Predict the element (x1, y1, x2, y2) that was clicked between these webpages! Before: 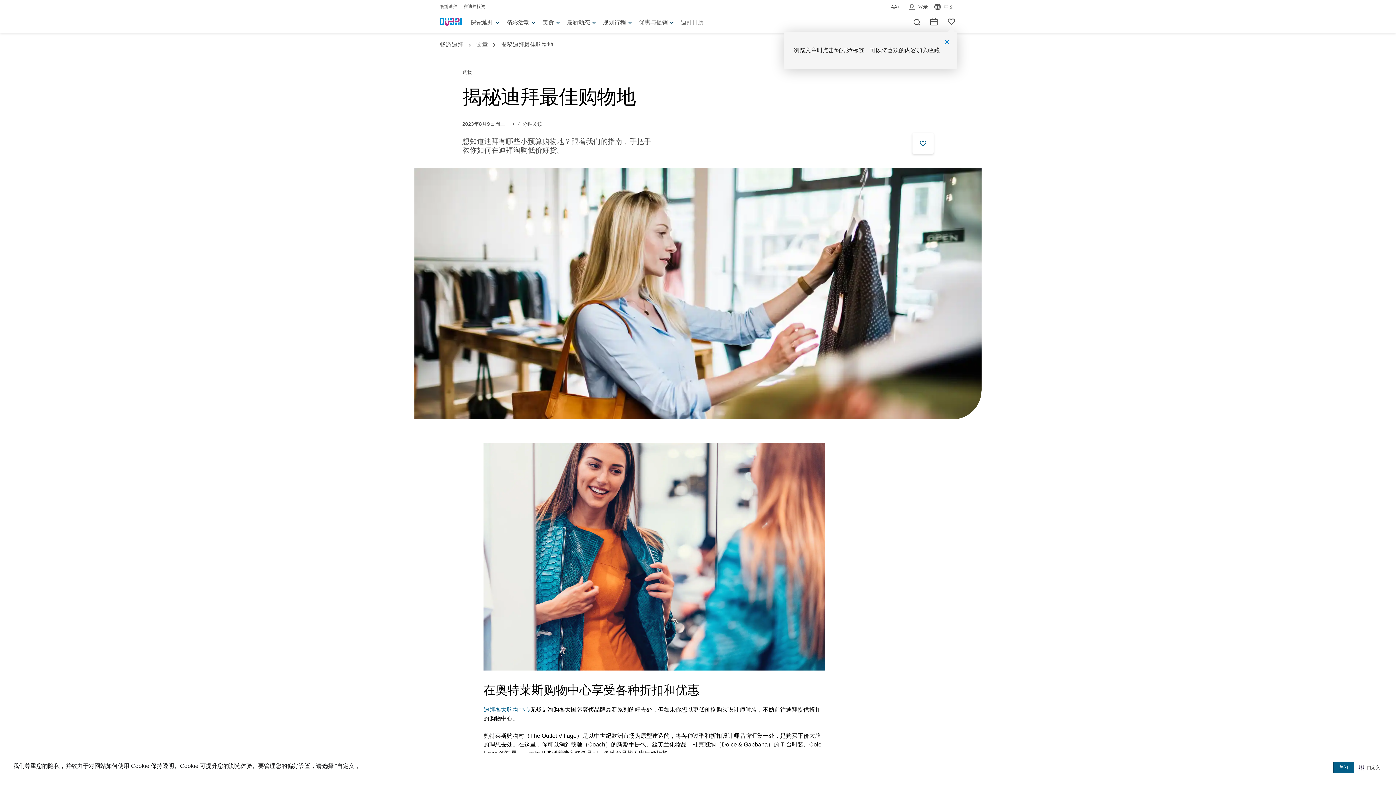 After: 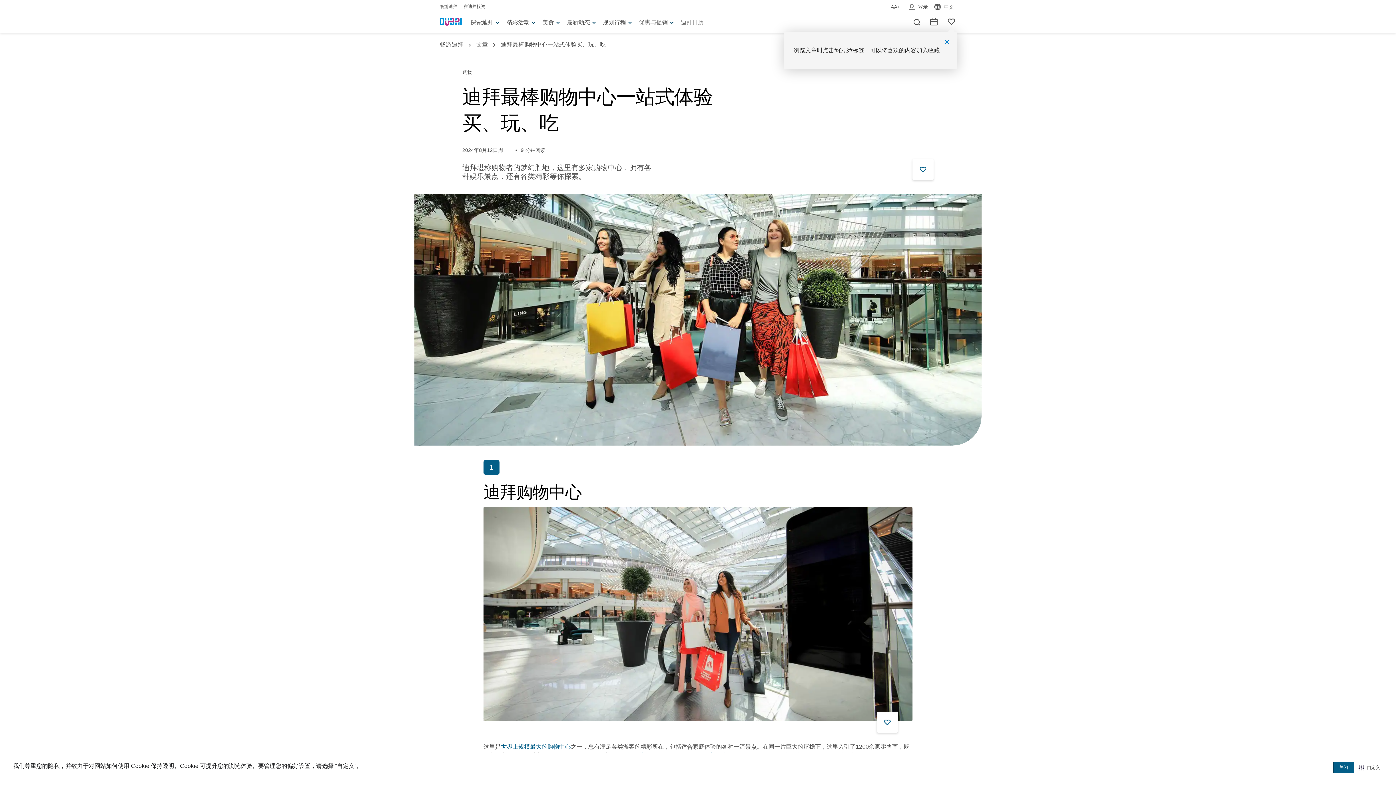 Action: bbox: (483, 706, 530, 712) label: 迪拜各大购物中心